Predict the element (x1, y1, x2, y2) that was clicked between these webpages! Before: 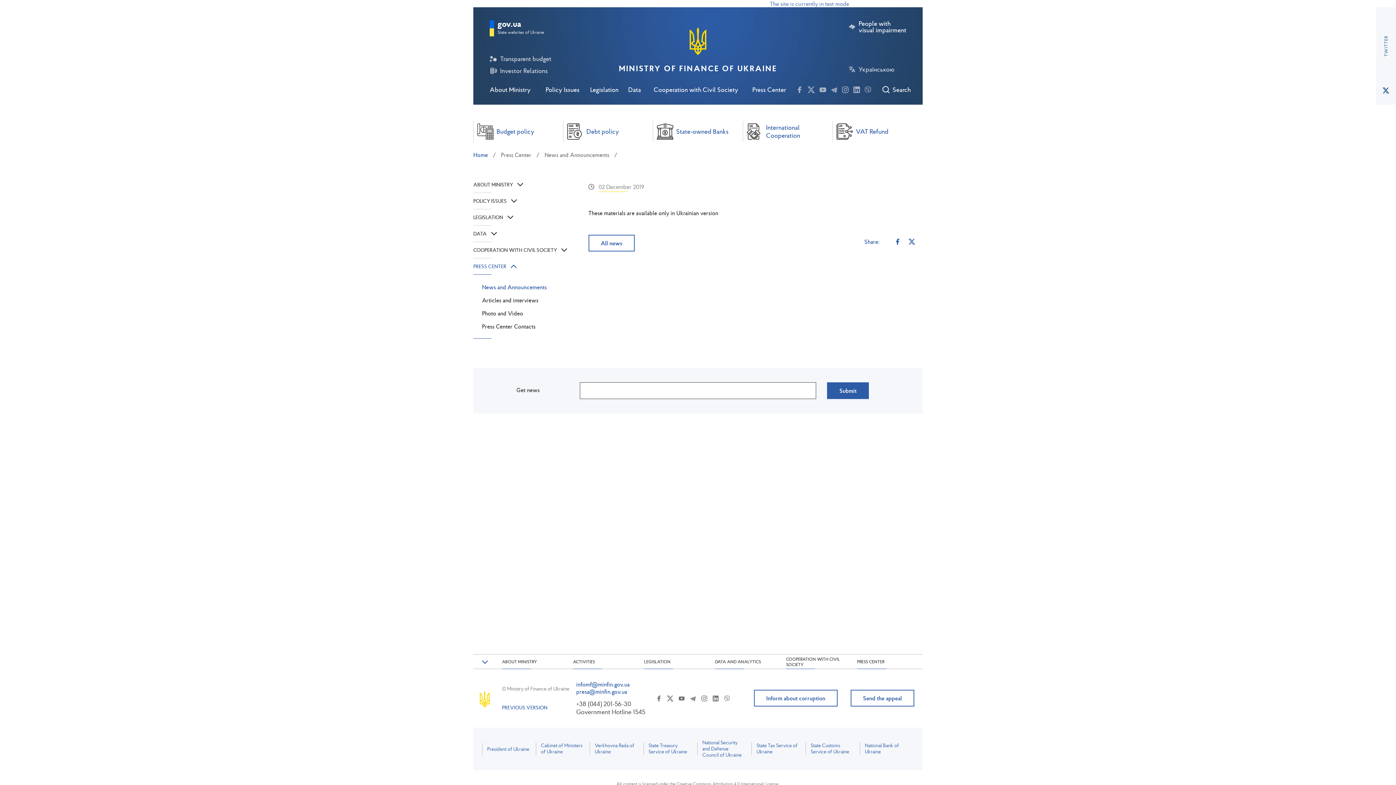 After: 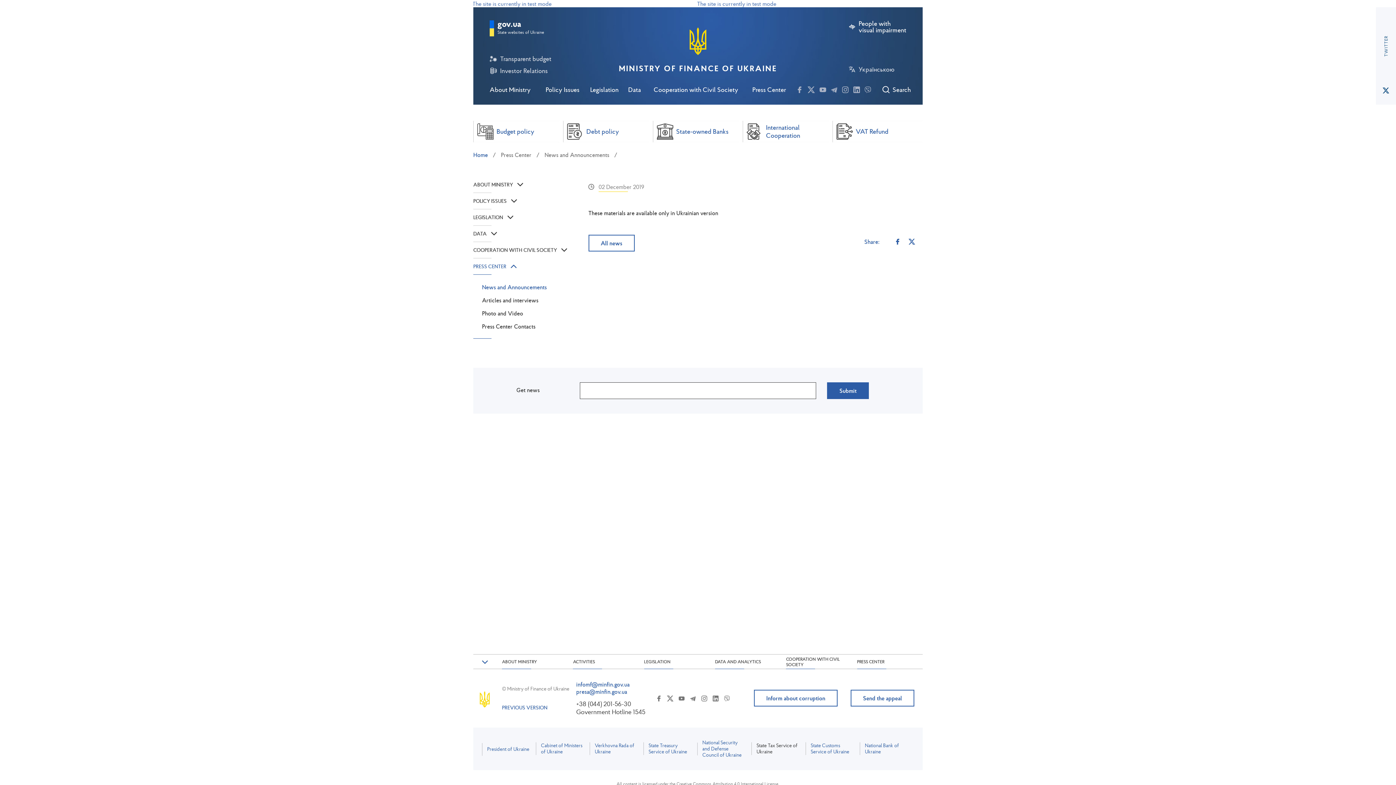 Action: label: State Tax Service of Ukraine bbox: (751, 742, 800, 755)